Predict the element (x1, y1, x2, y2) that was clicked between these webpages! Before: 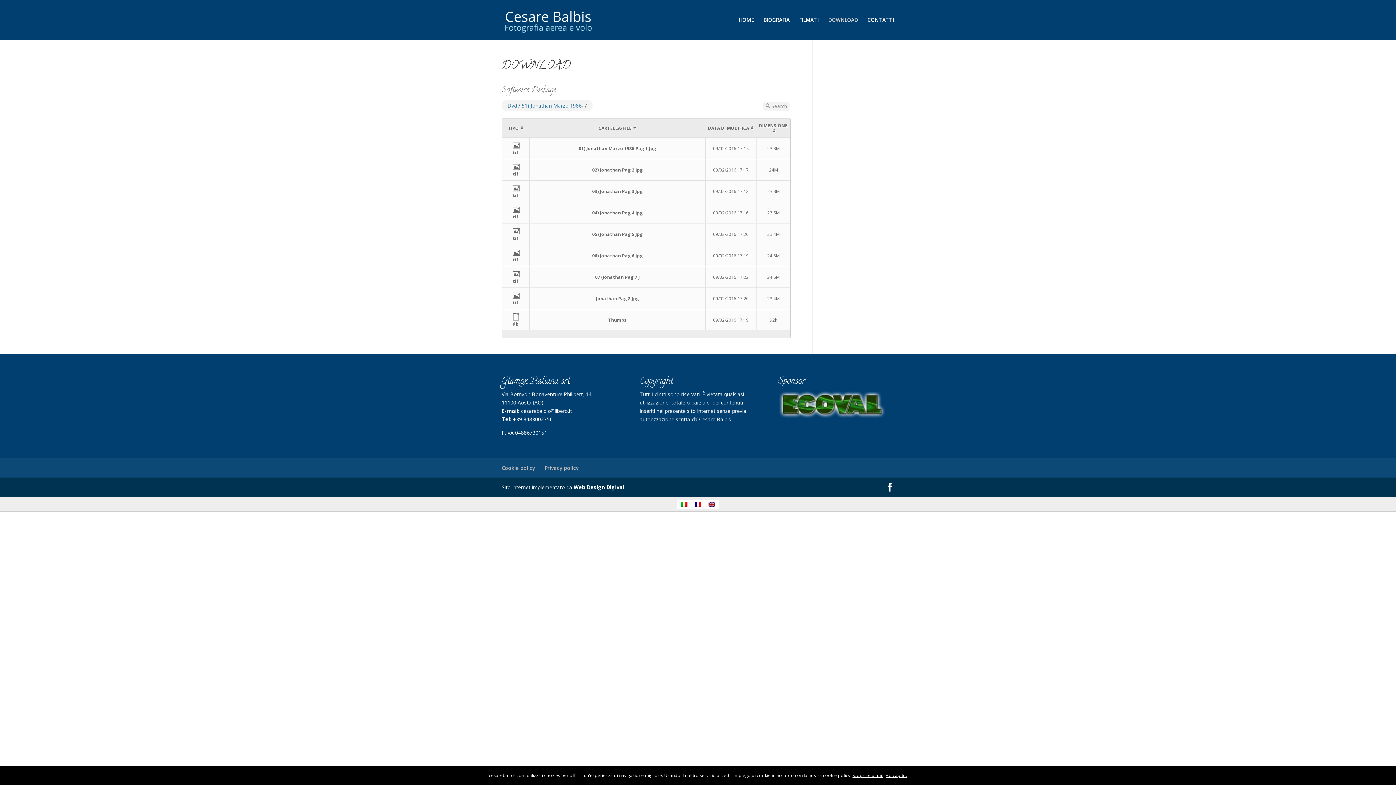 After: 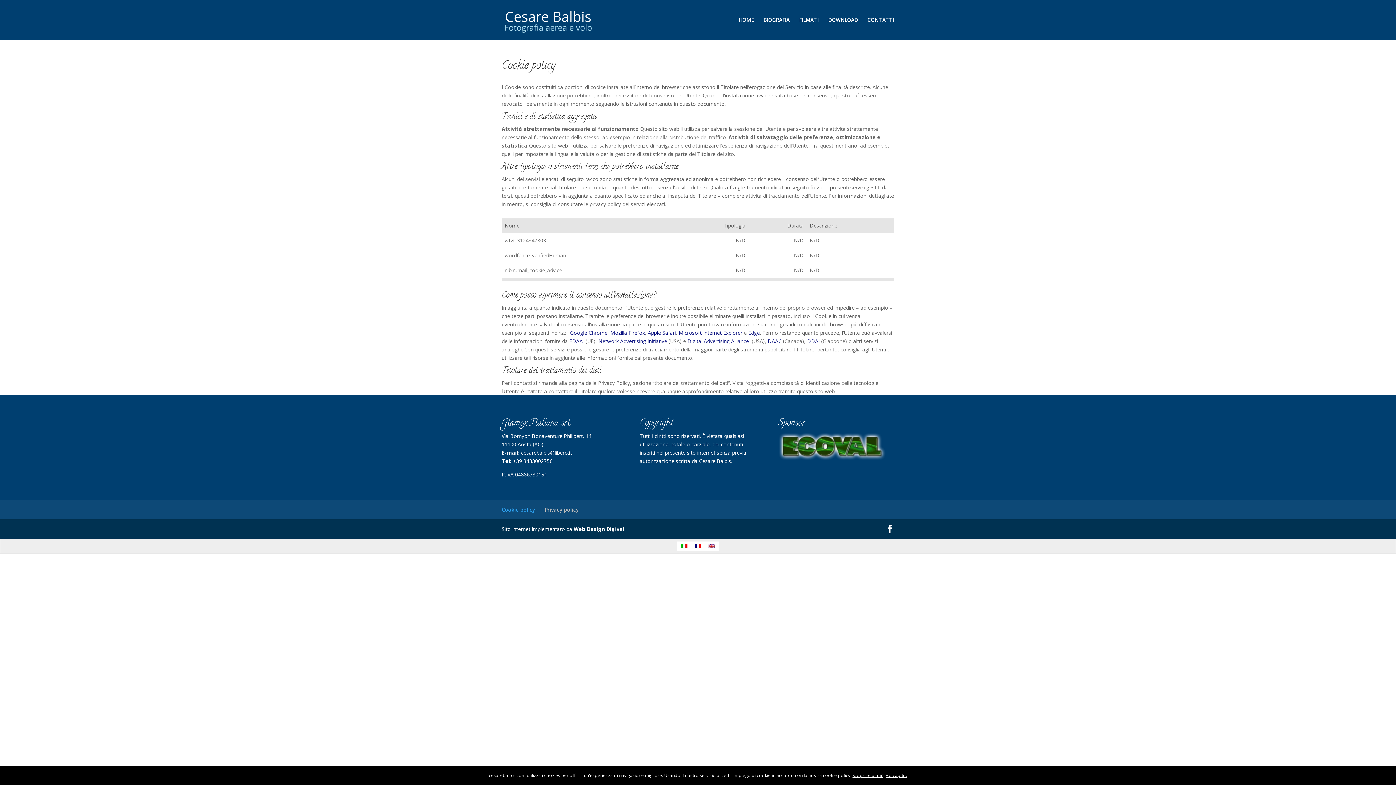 Action: label: Cookie policy bbox: (501, 464, 535, 471)